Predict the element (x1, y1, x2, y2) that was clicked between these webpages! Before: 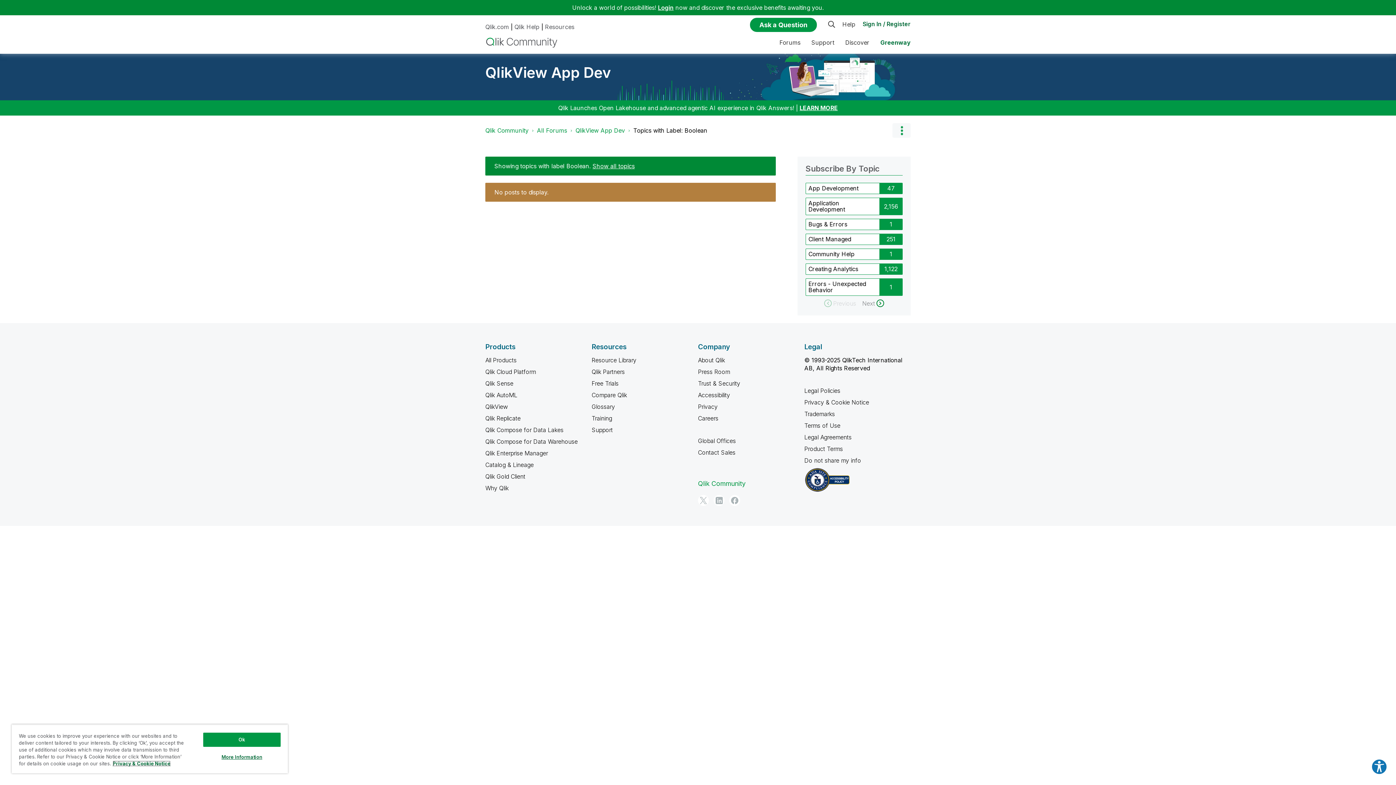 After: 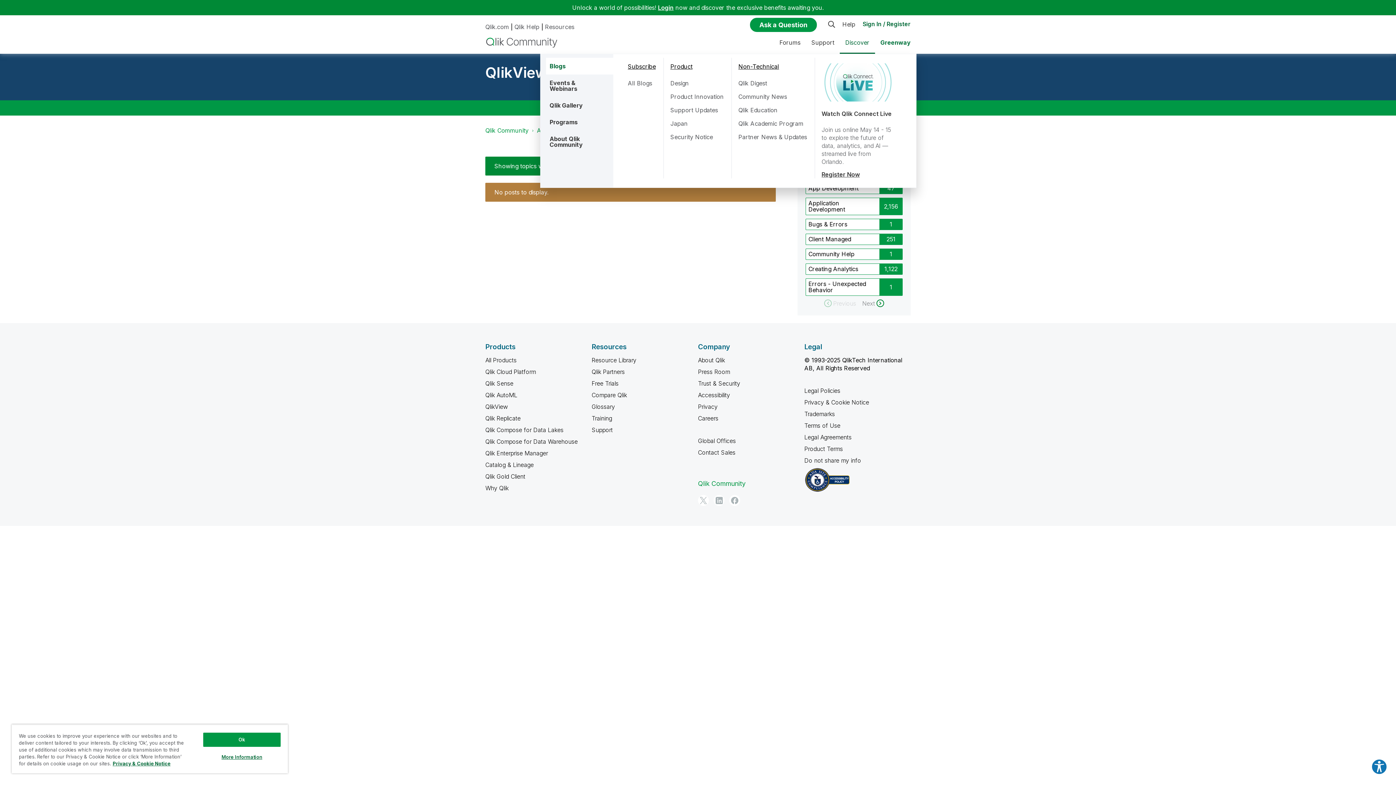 Action: label: Expand View: Discover bbox: (840, 32, 875, 53)